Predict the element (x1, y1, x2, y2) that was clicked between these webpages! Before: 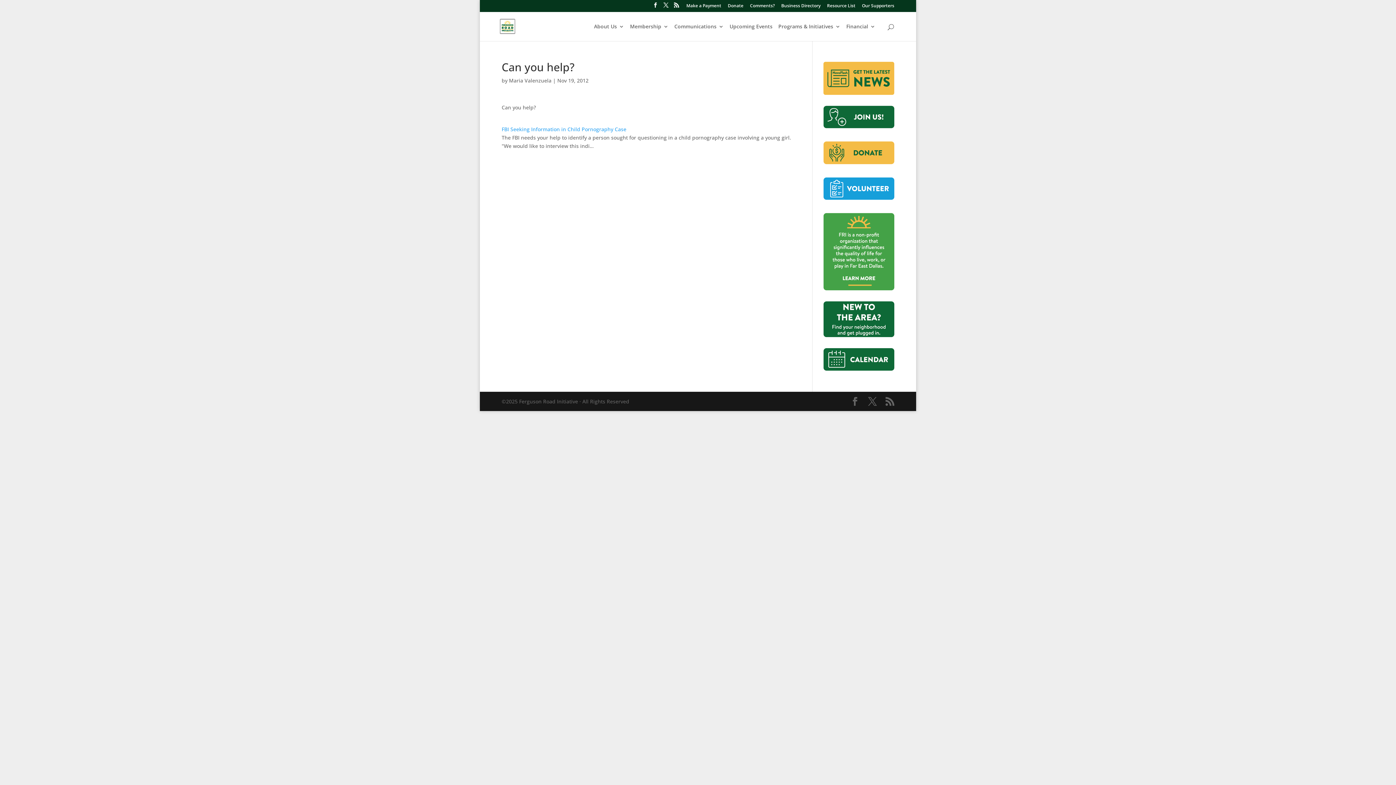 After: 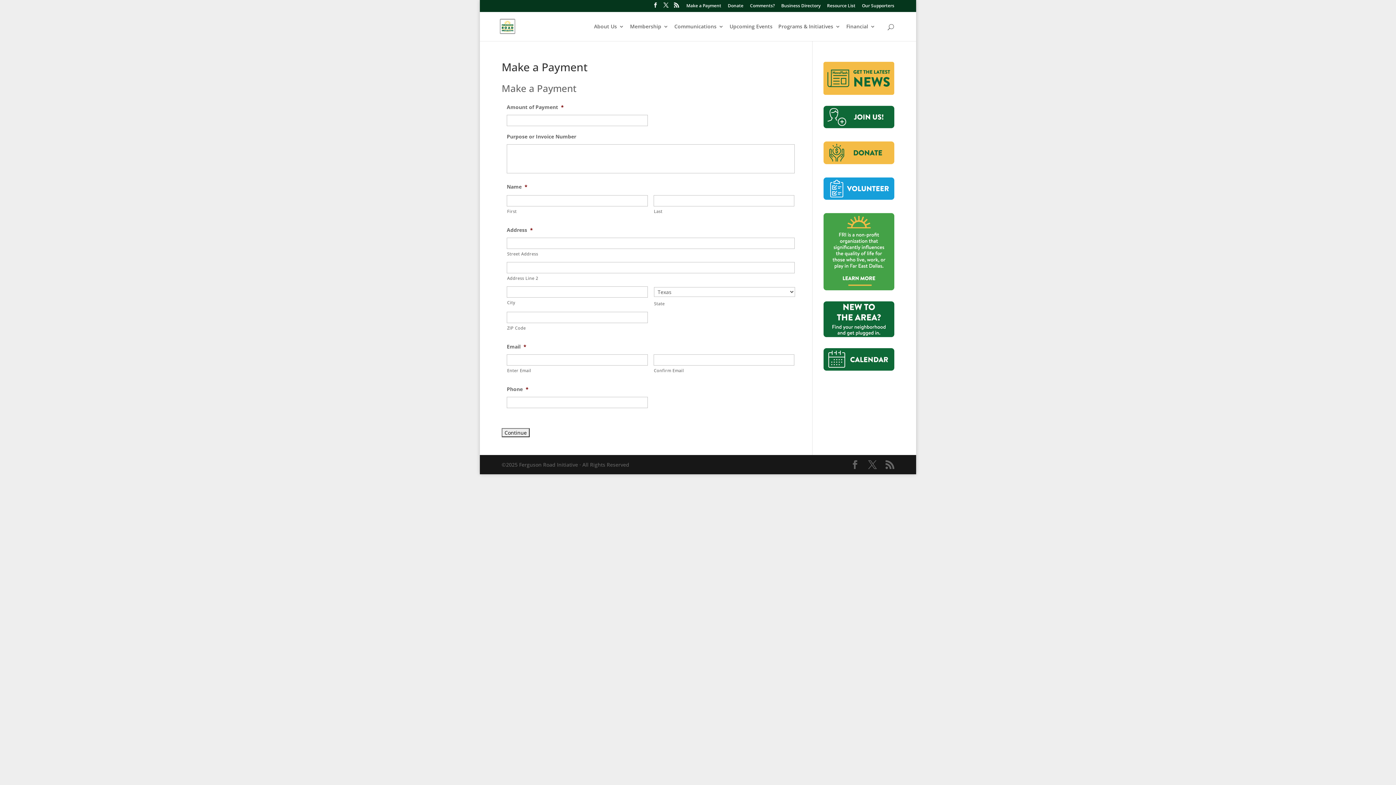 Action: bbox: (686, 3, 721, 11) label: Make a Payment